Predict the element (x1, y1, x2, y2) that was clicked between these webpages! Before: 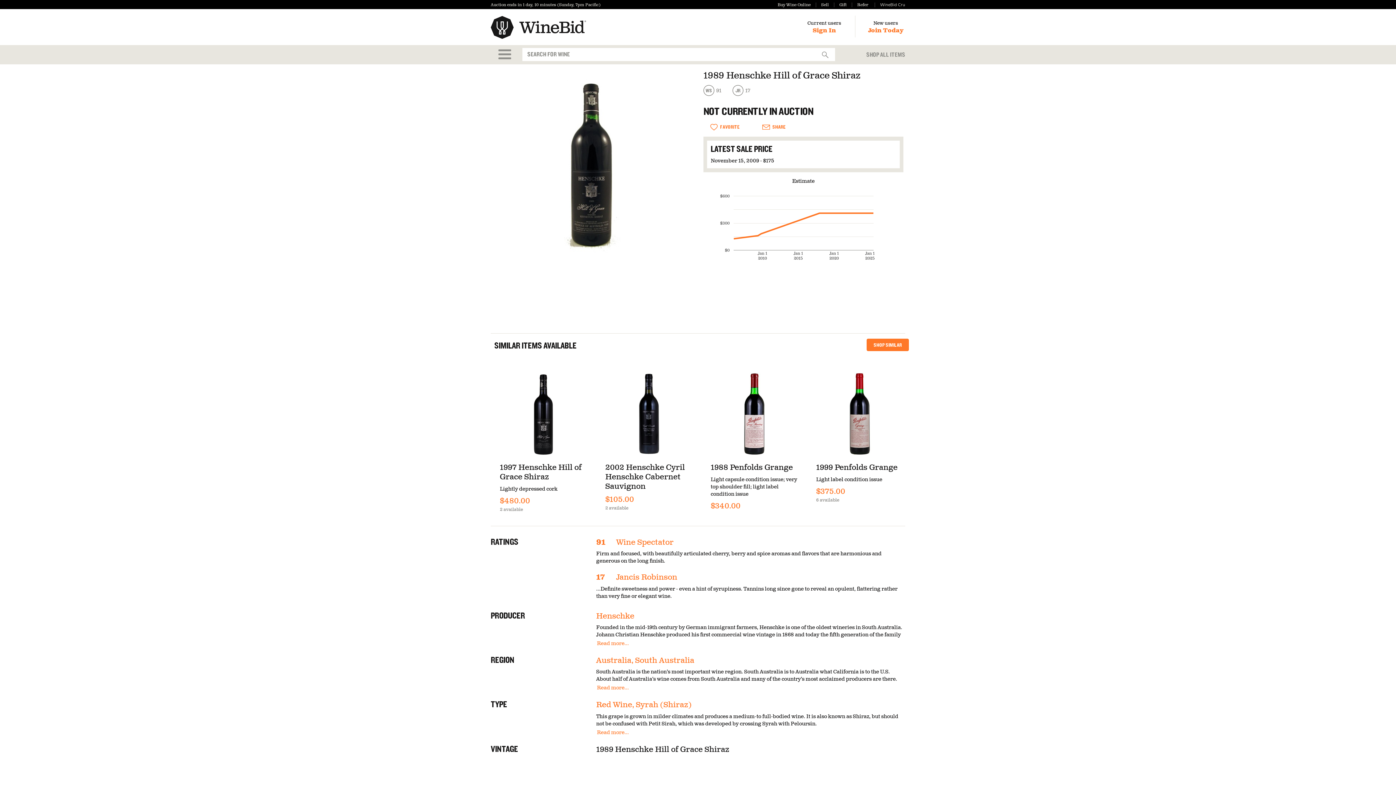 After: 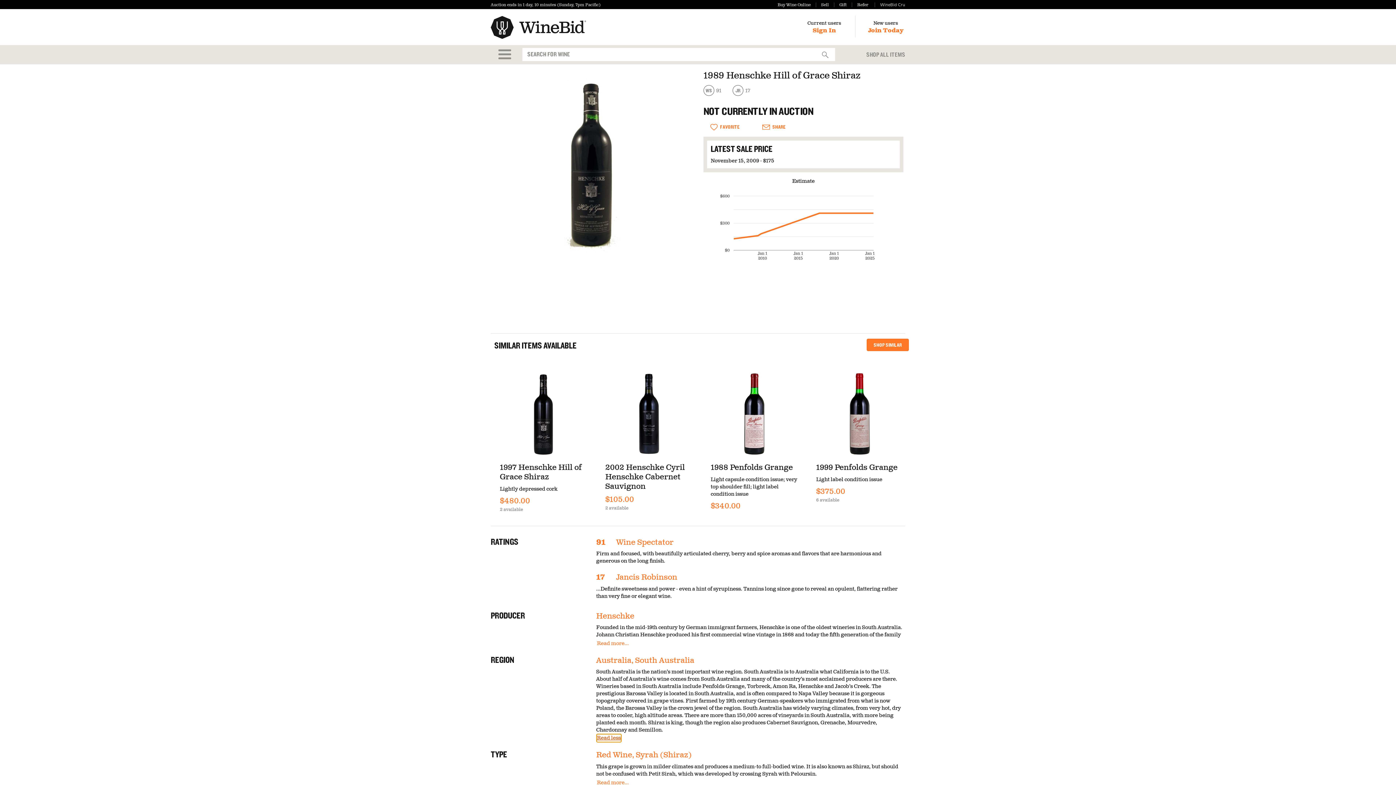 Action: label: Read more... bbox: (596, 684, 629, 692)